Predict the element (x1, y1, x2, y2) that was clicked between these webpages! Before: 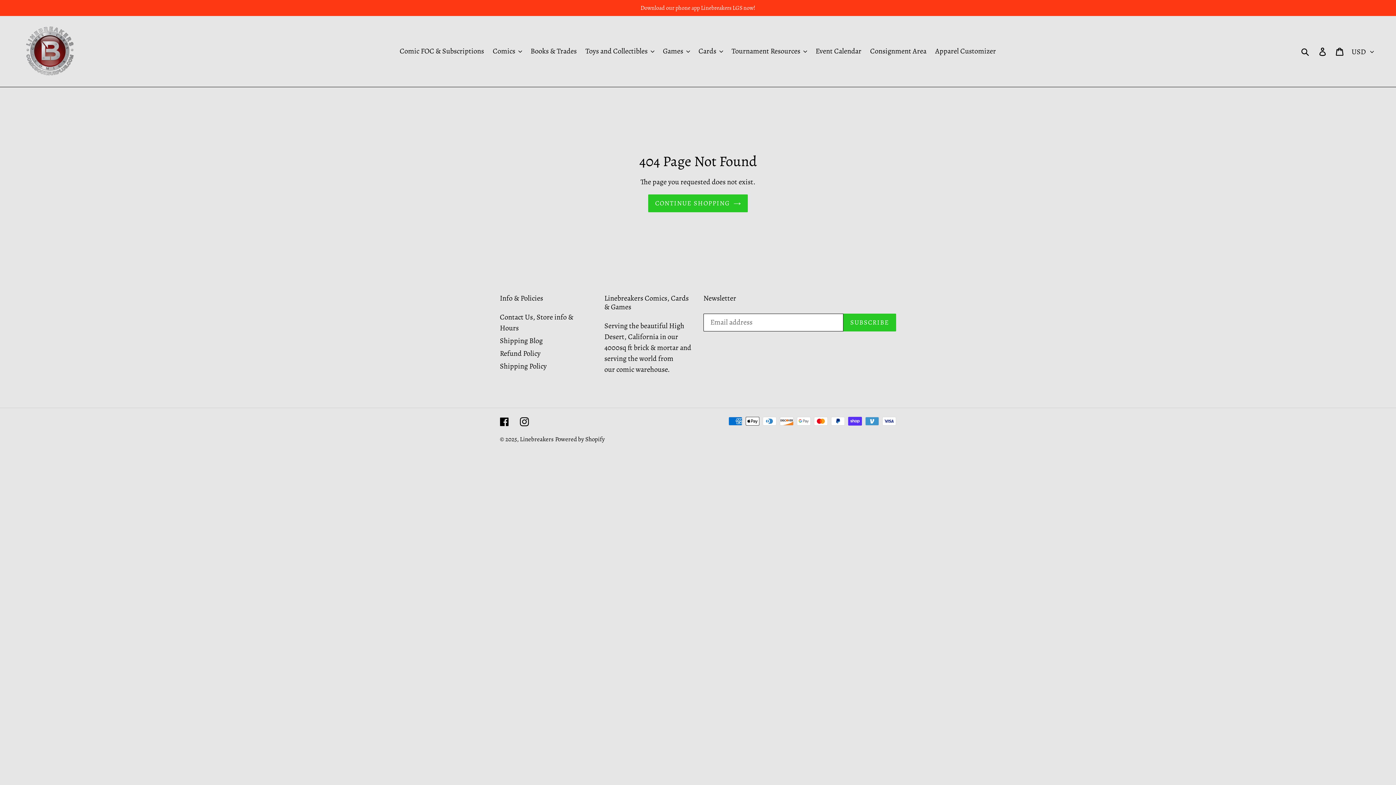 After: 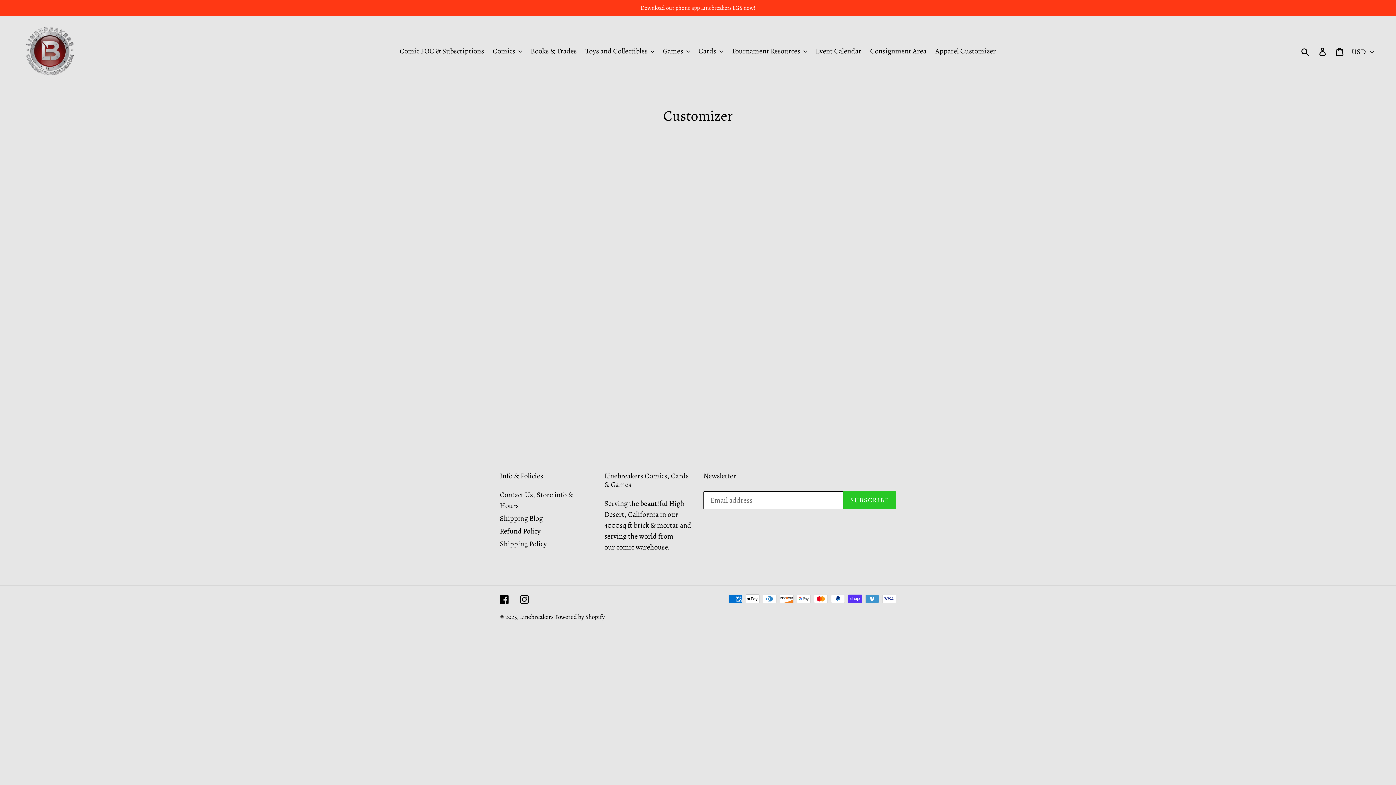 Action: label: Apparel Customizer bbox: (931, 44, 999, 57)